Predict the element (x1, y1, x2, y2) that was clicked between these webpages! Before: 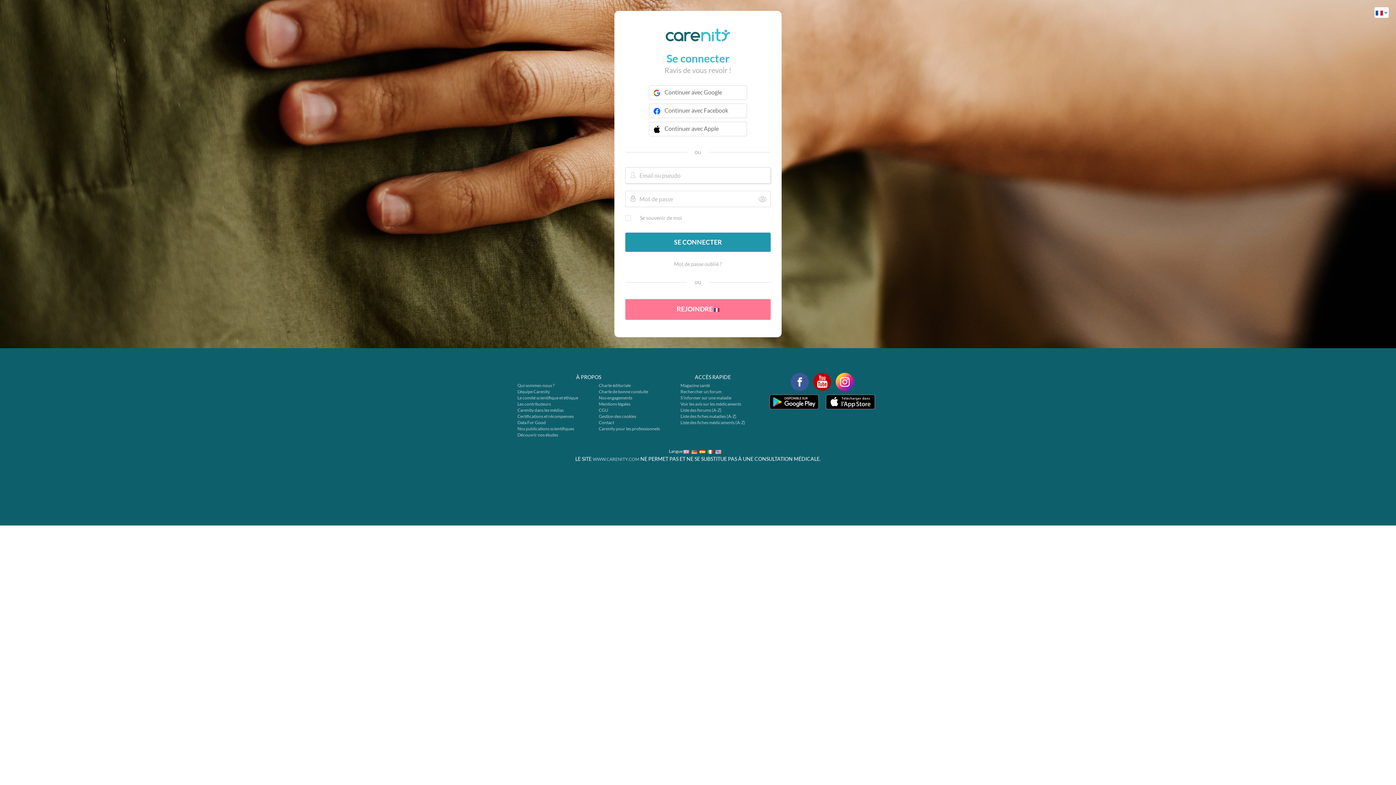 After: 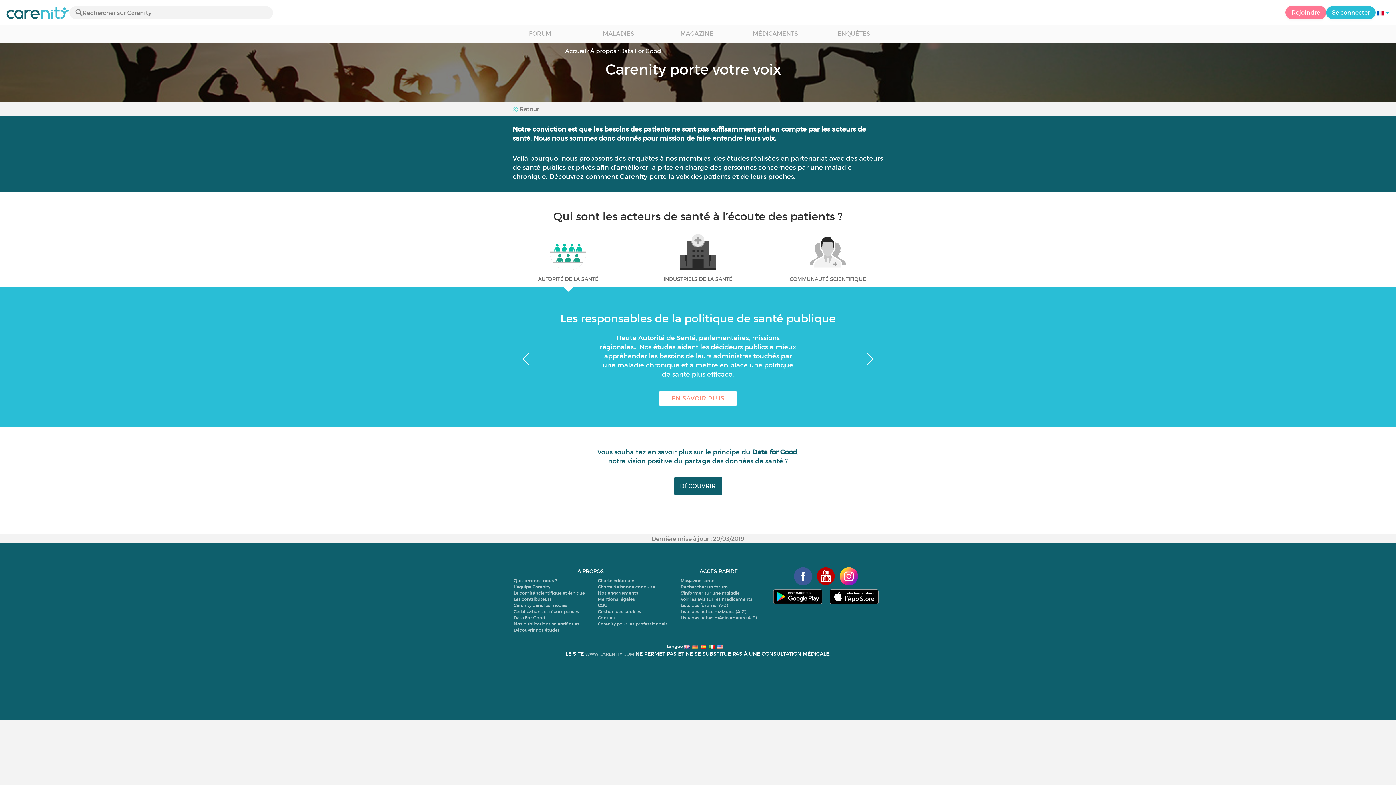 Action: bbox: (517, 432, 558, 437) label: Découvrir nos études